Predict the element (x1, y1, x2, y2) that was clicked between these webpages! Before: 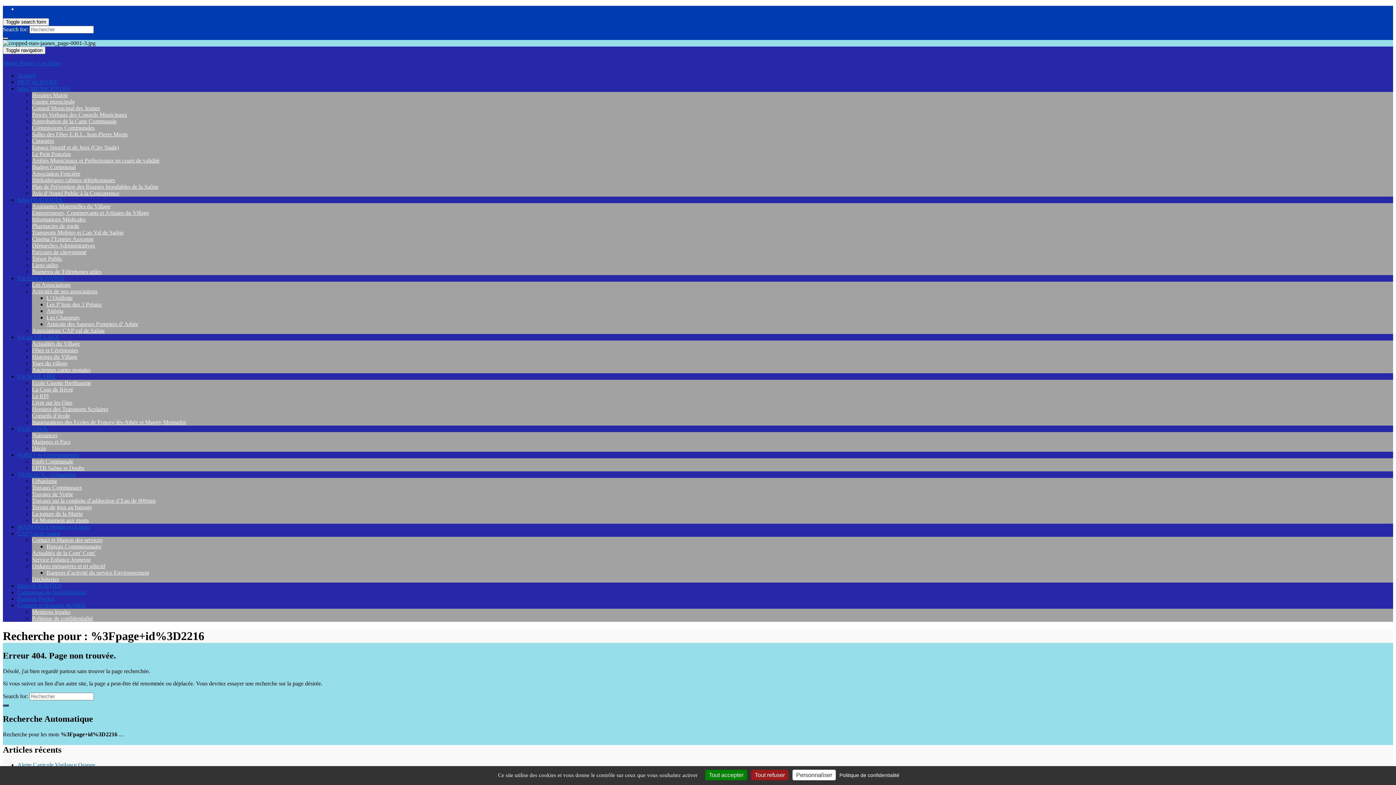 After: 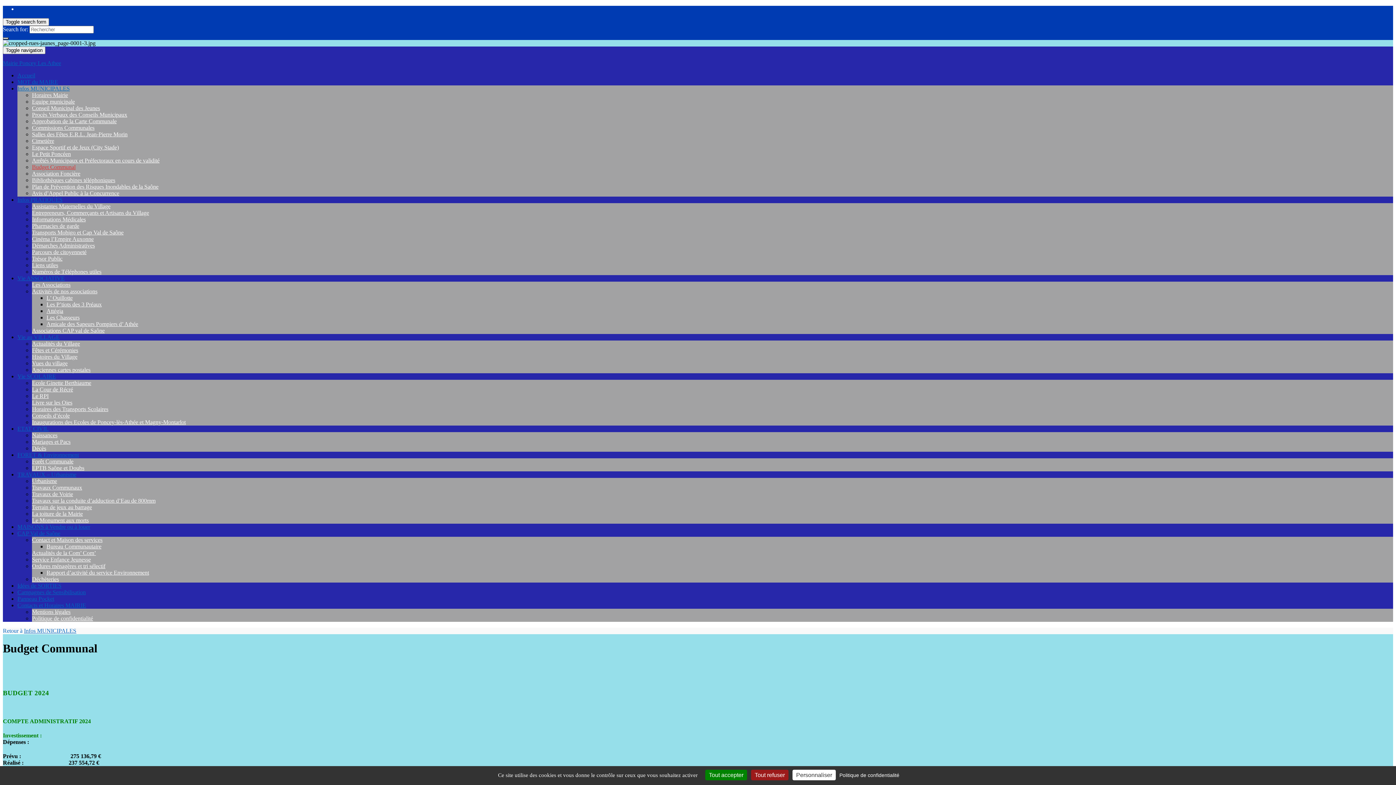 Action: label: Budget Communal bbox: (32, 164, 75, 170)